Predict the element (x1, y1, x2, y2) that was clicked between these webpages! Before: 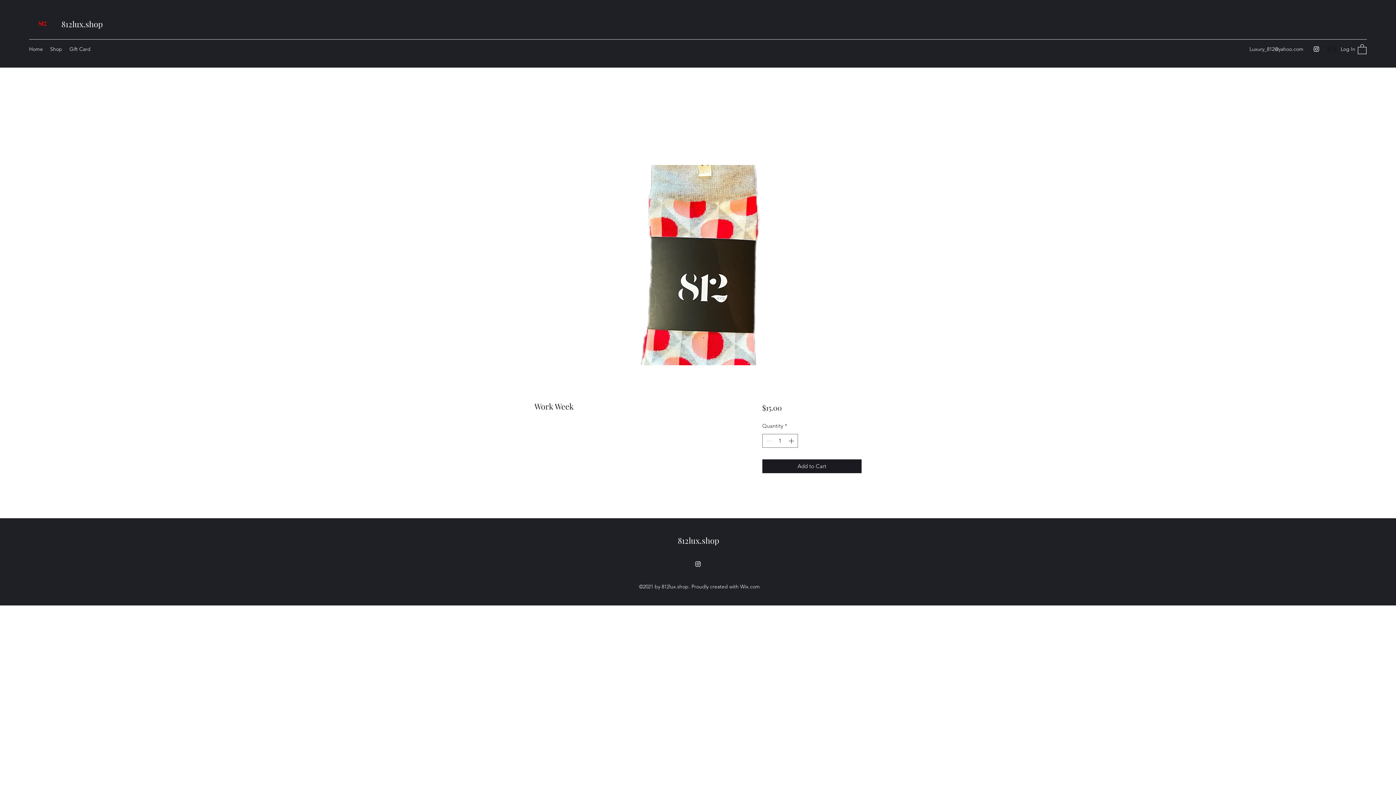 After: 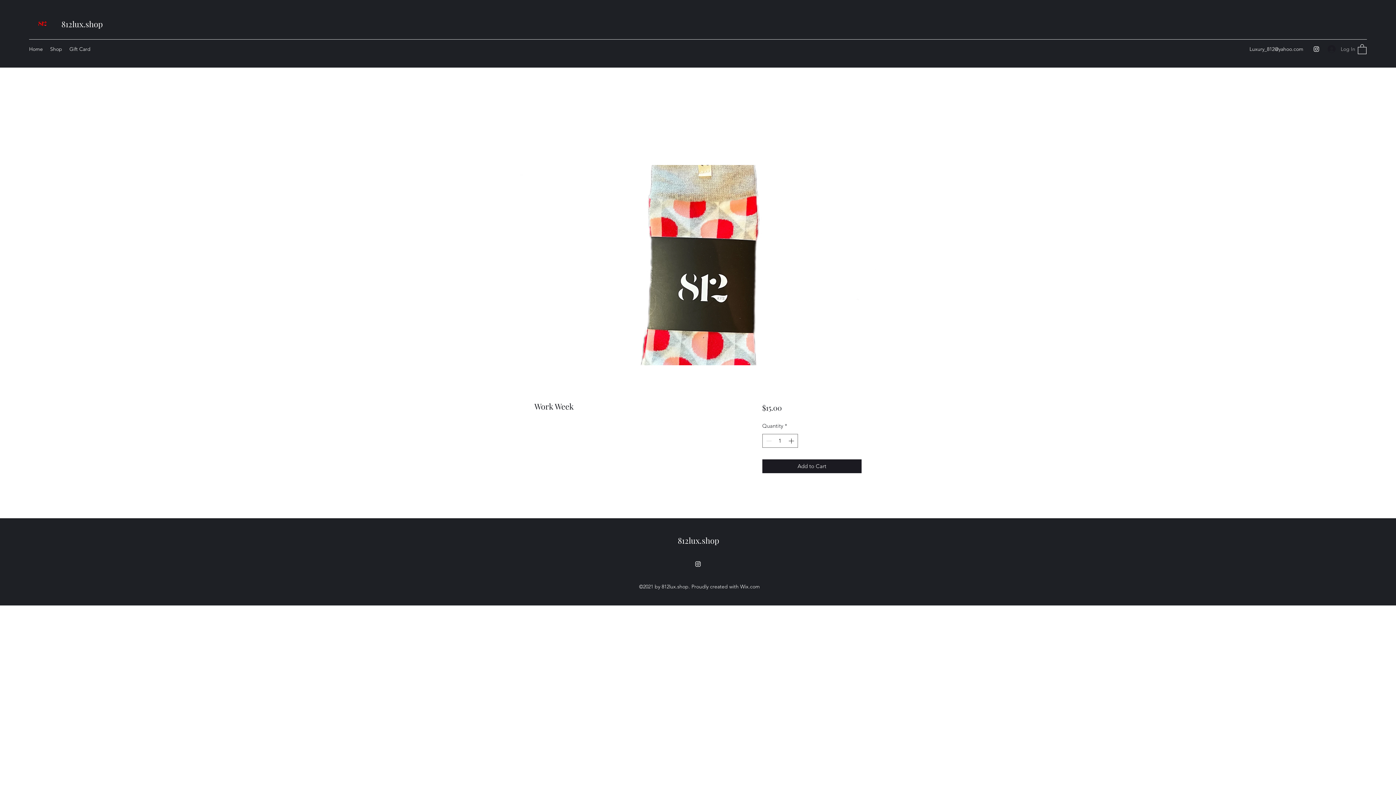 Action: label: Log In bbox: (1322, 42, 1355, 55)